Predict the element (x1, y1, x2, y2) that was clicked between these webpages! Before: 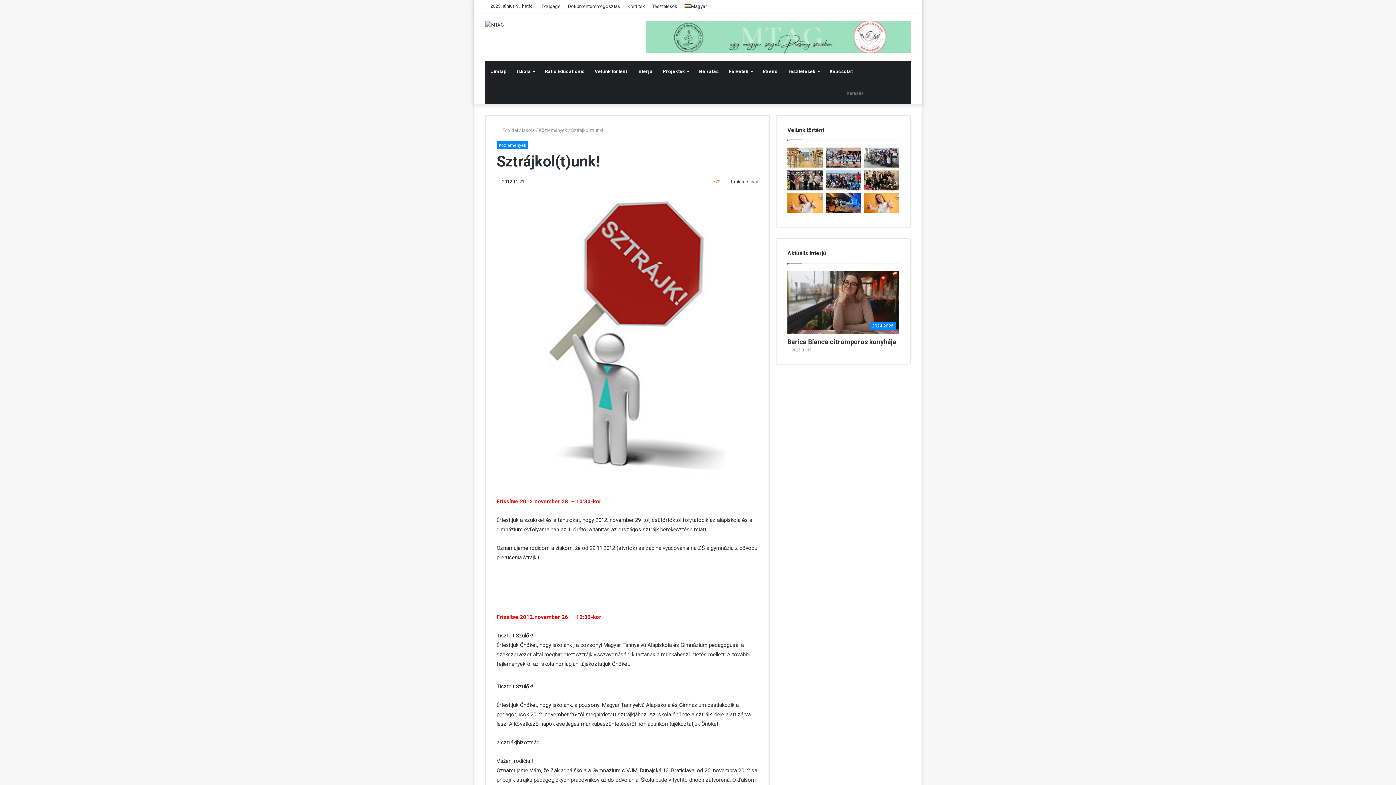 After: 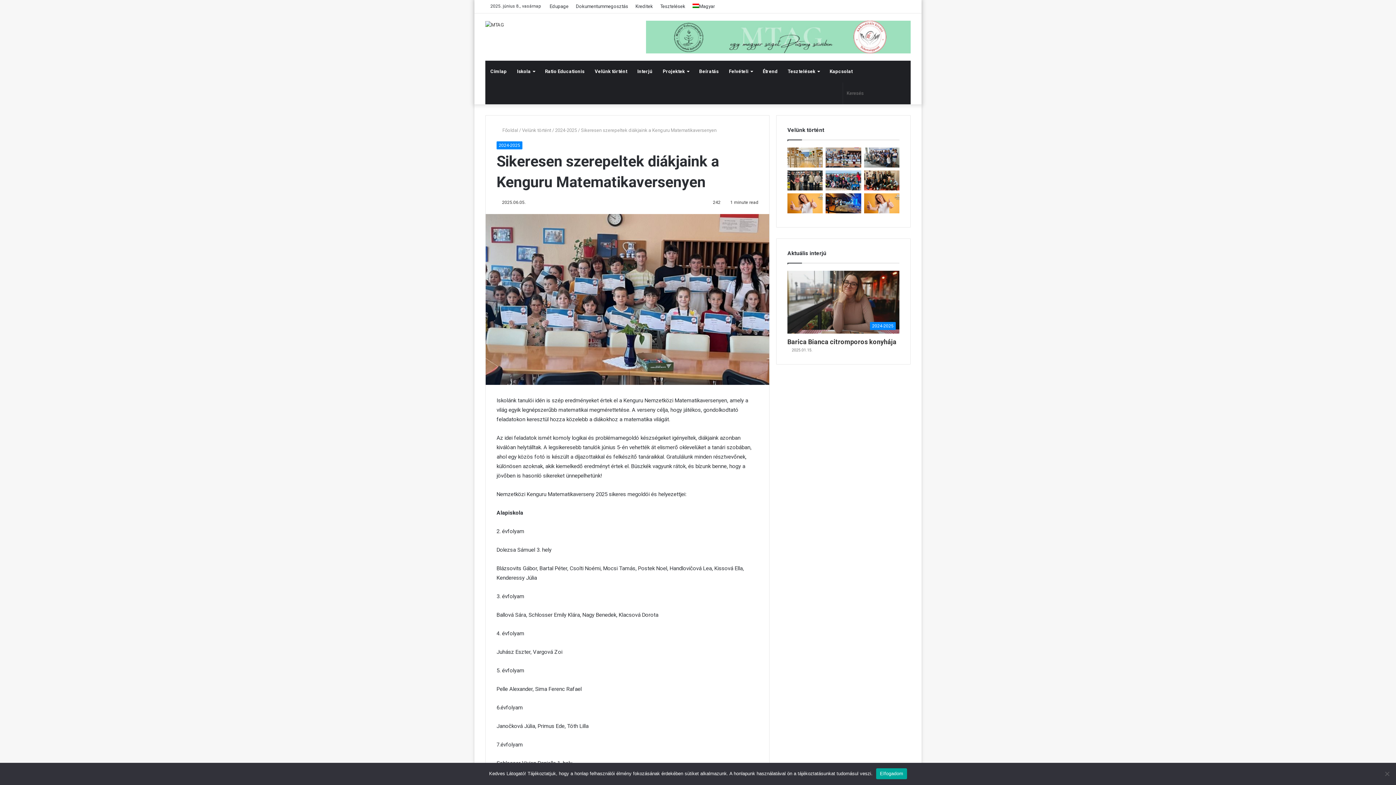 Action: label: Sikeresen szerepeltek diákjaink a Kenguru Matematikaversenyen bbox: (825, 147, 861, 167)